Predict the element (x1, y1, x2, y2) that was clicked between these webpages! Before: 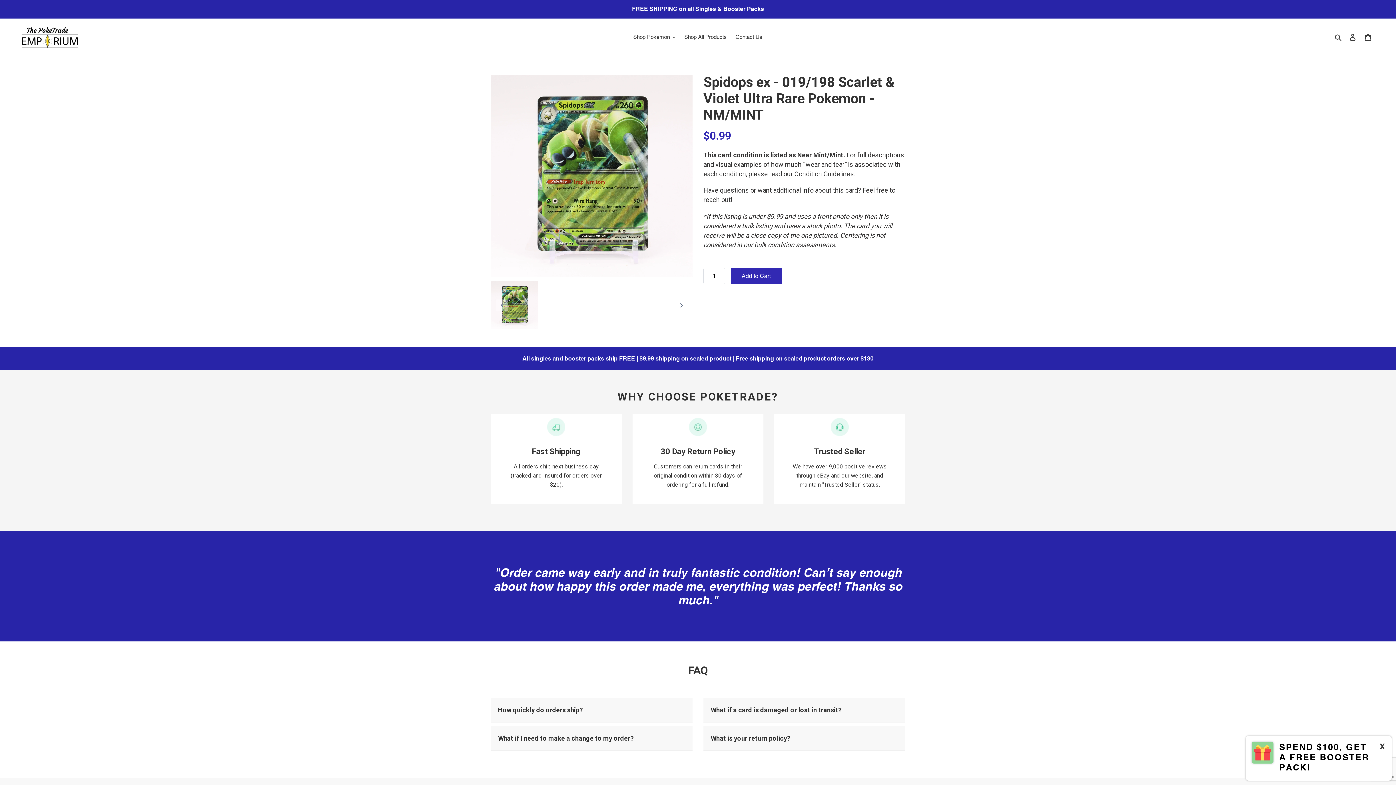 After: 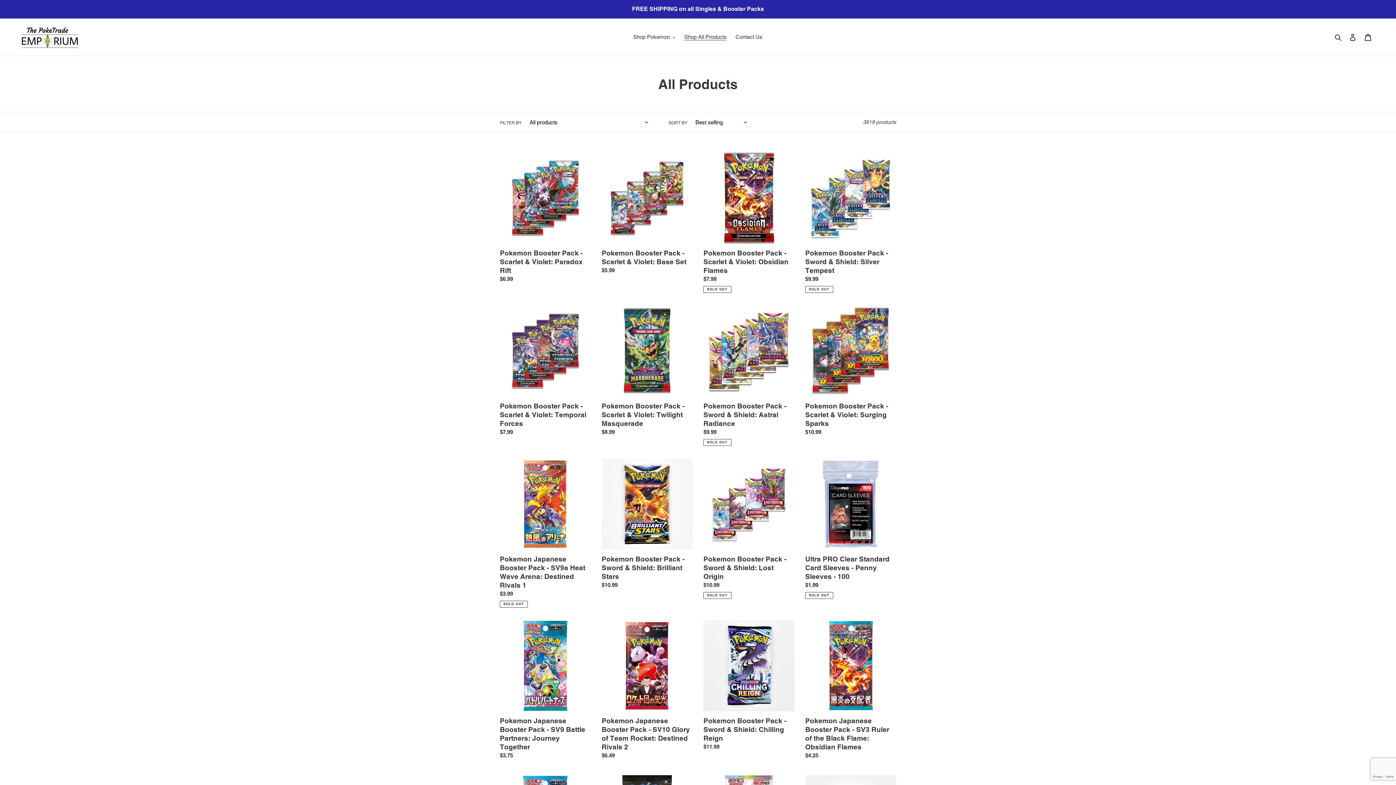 Action: label: Shop All Products bbox: (680, 32, 730, 42)